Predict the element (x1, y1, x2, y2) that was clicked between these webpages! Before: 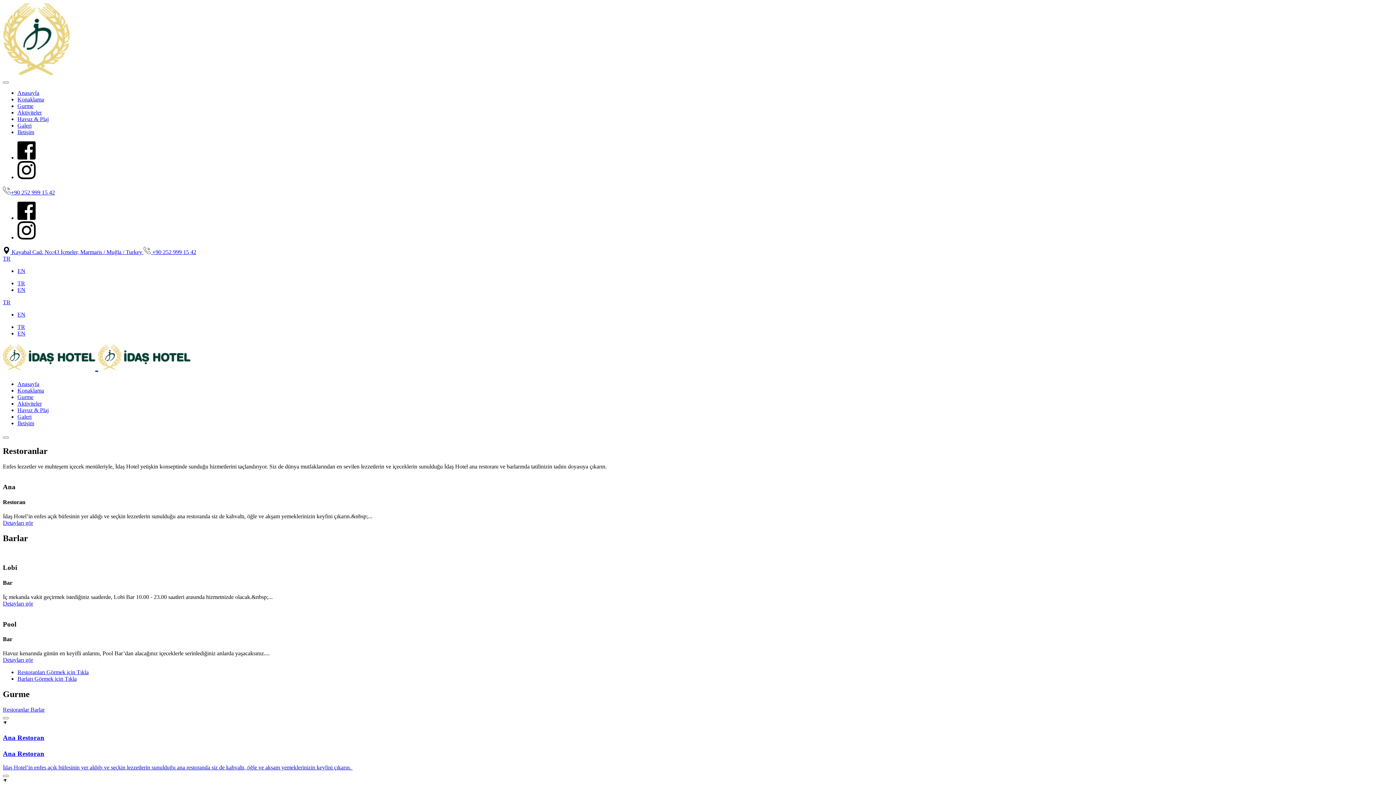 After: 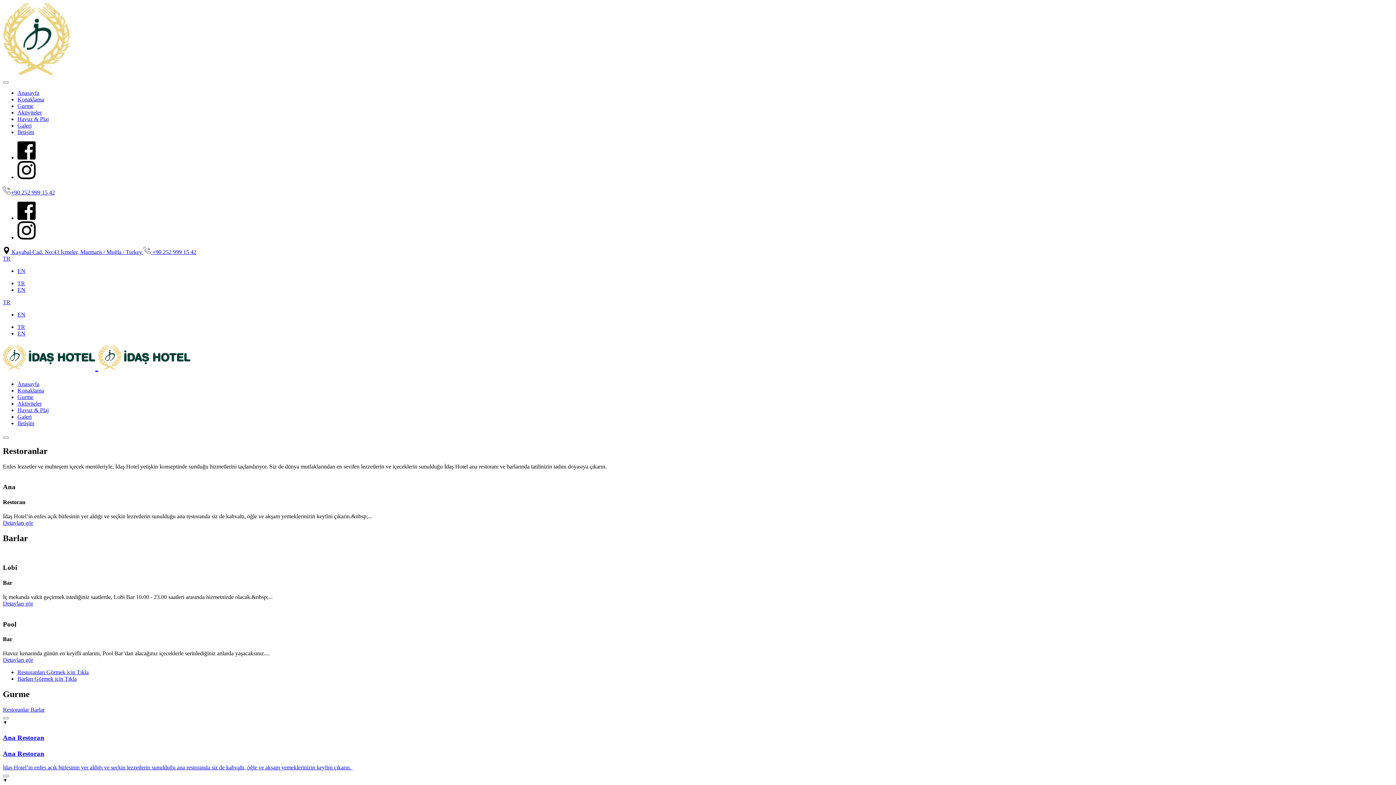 Action: bbox: (2, 299, 10, 305) label: TR